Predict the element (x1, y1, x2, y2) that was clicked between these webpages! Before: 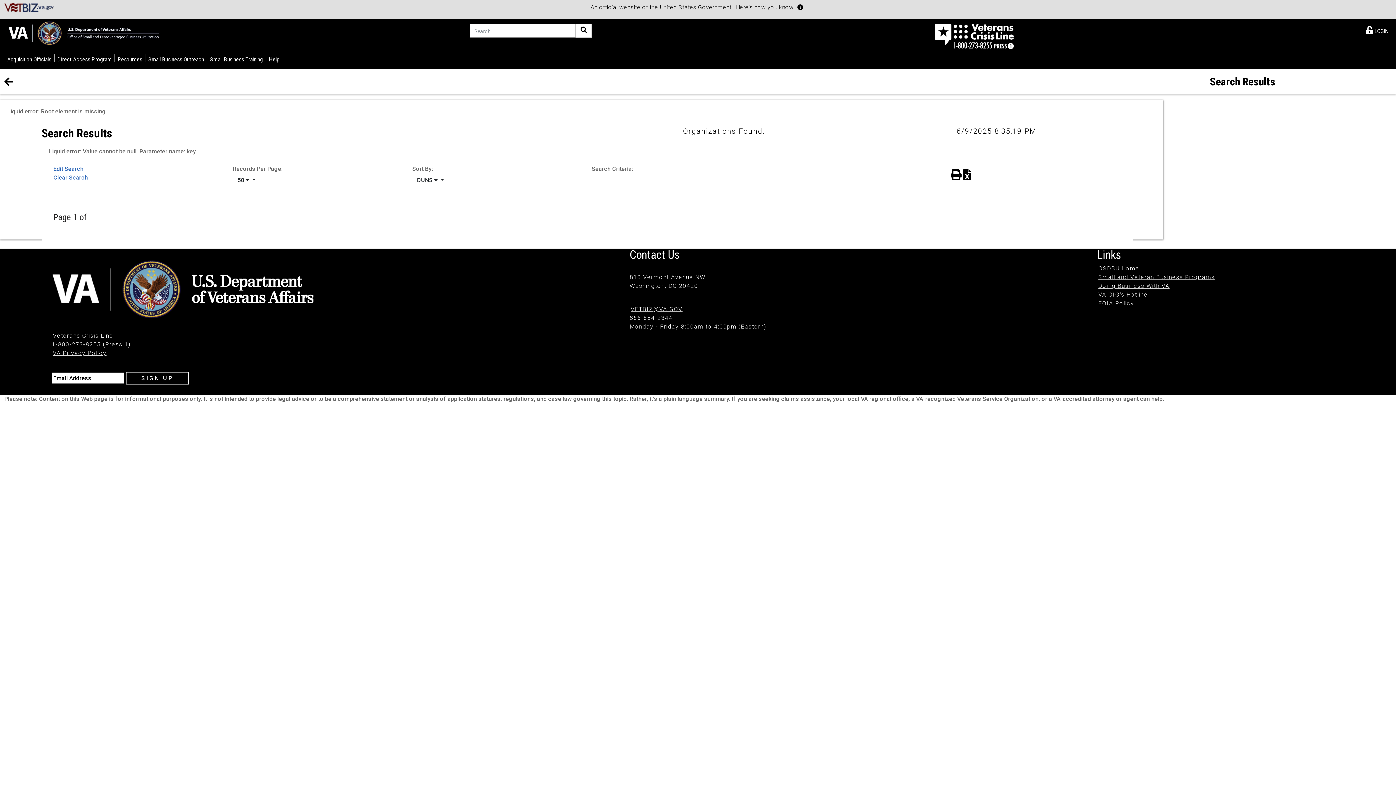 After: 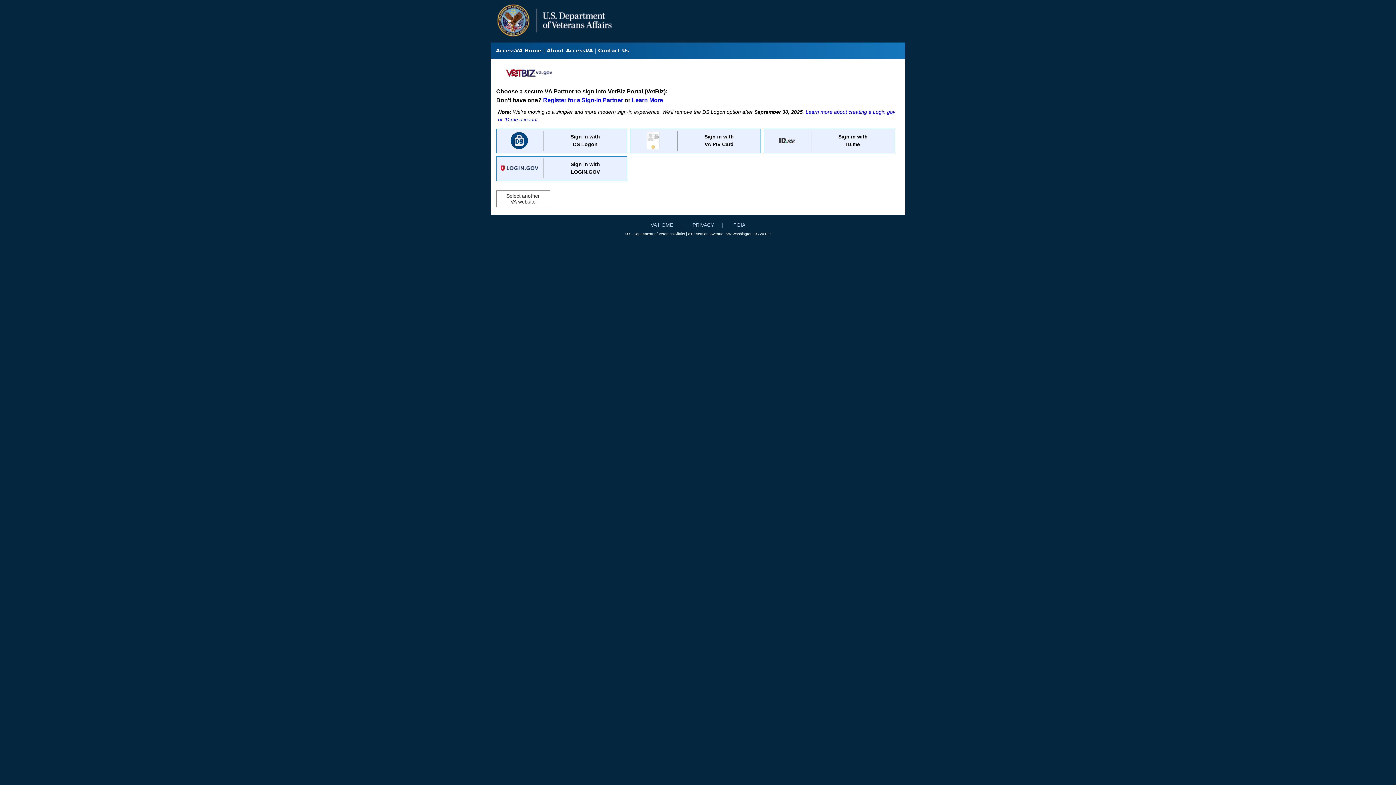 Action: label: LOGIN bbox: (1363, 22, 1391, 38)